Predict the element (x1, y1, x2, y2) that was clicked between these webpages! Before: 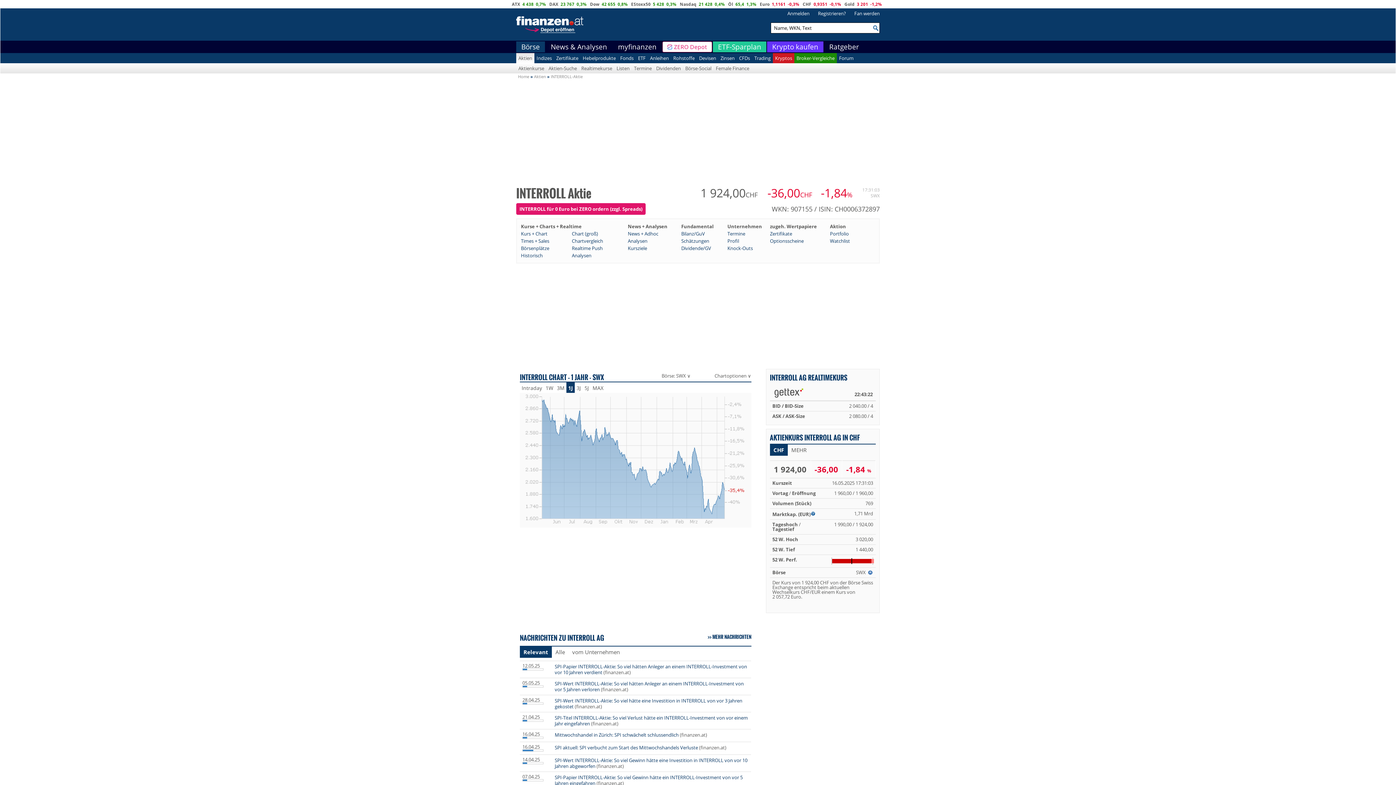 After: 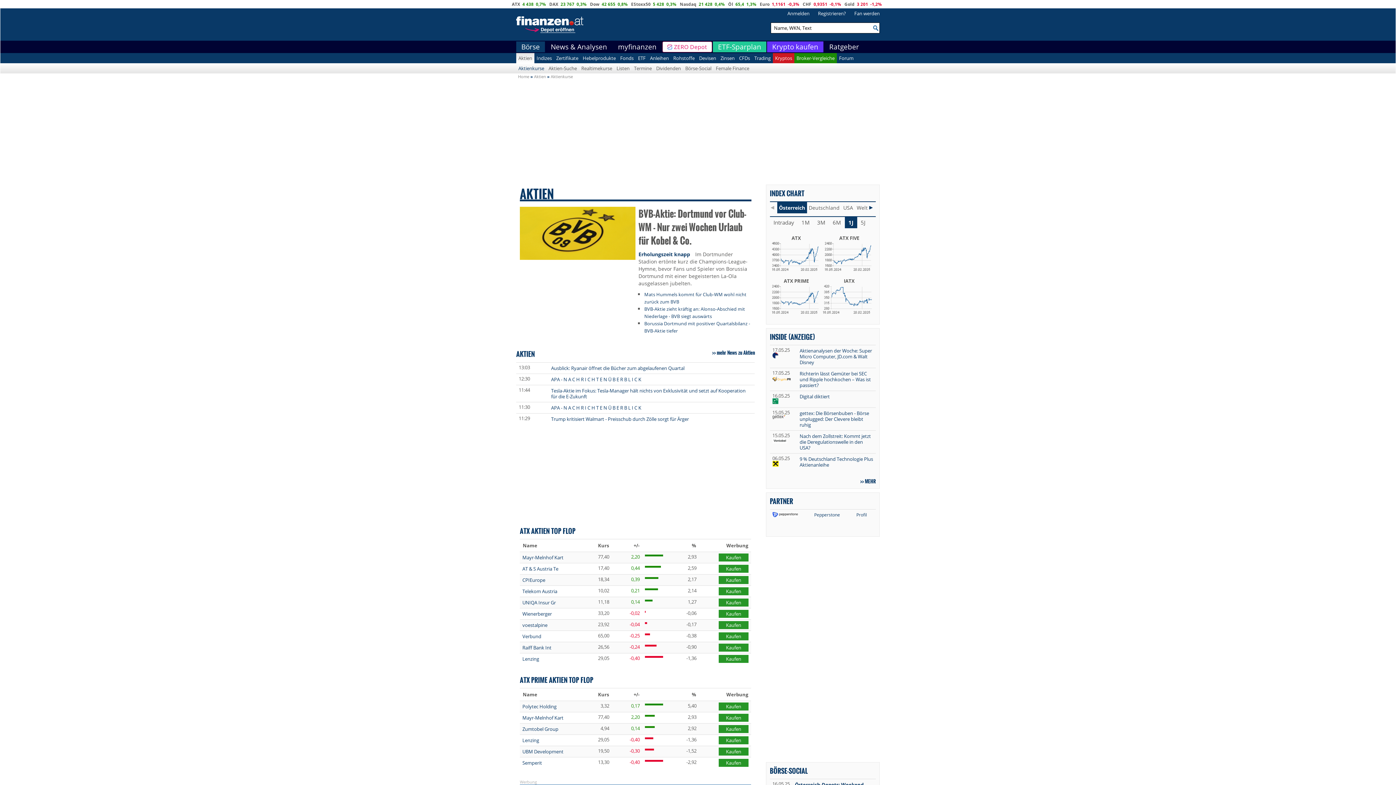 Action: bbox: (534, 73, 547, 79) label: Aktien 